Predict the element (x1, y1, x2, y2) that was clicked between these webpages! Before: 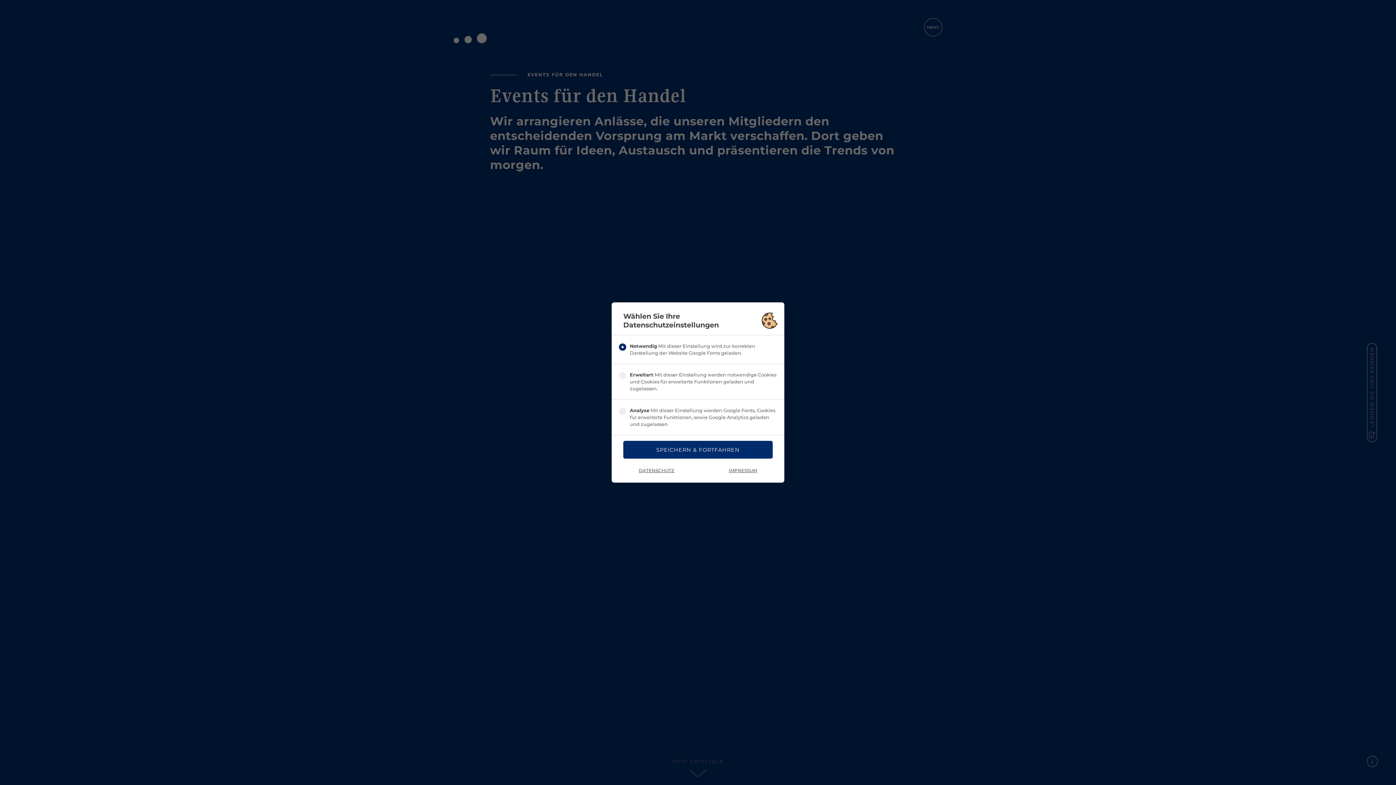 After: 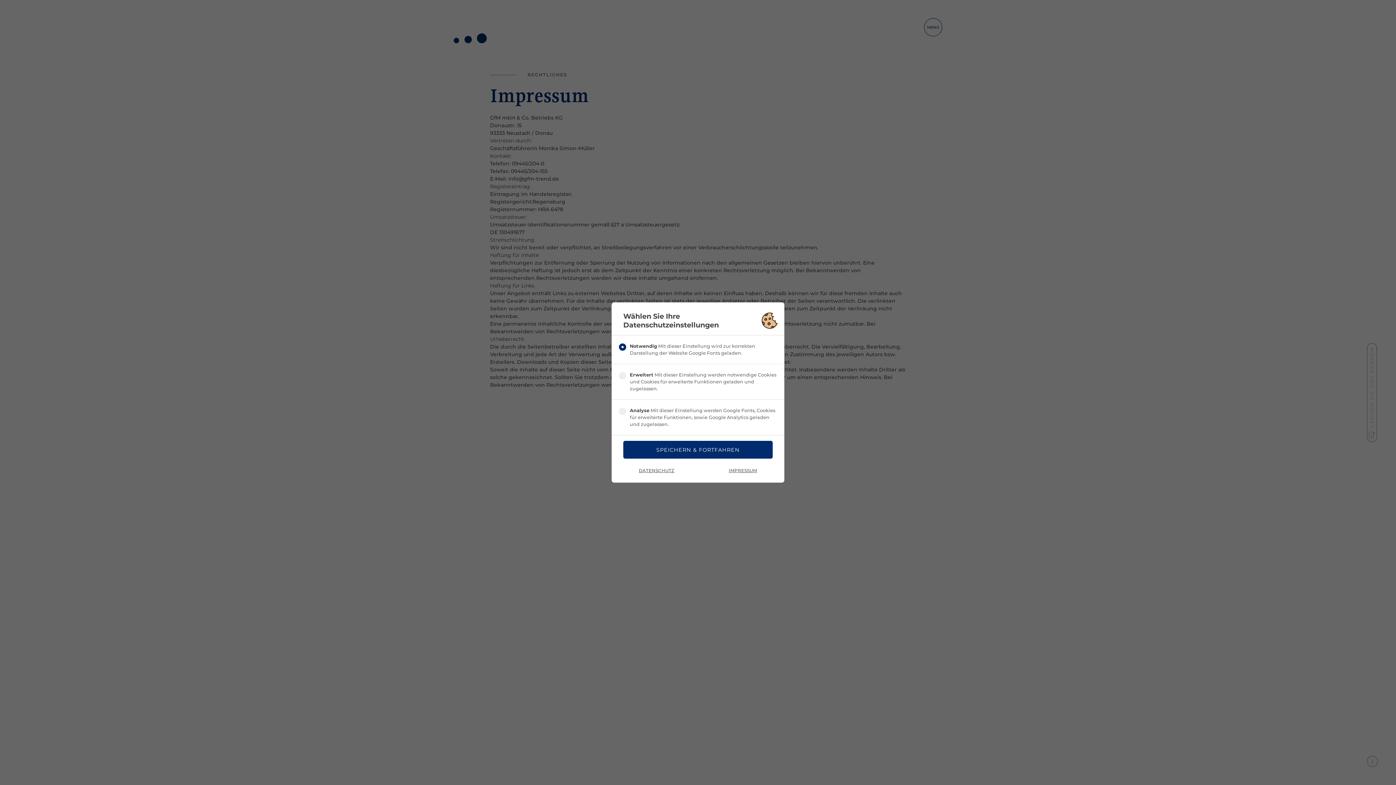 Action: label: IMPRESSUM bbox: (728, 467, 757, 474)